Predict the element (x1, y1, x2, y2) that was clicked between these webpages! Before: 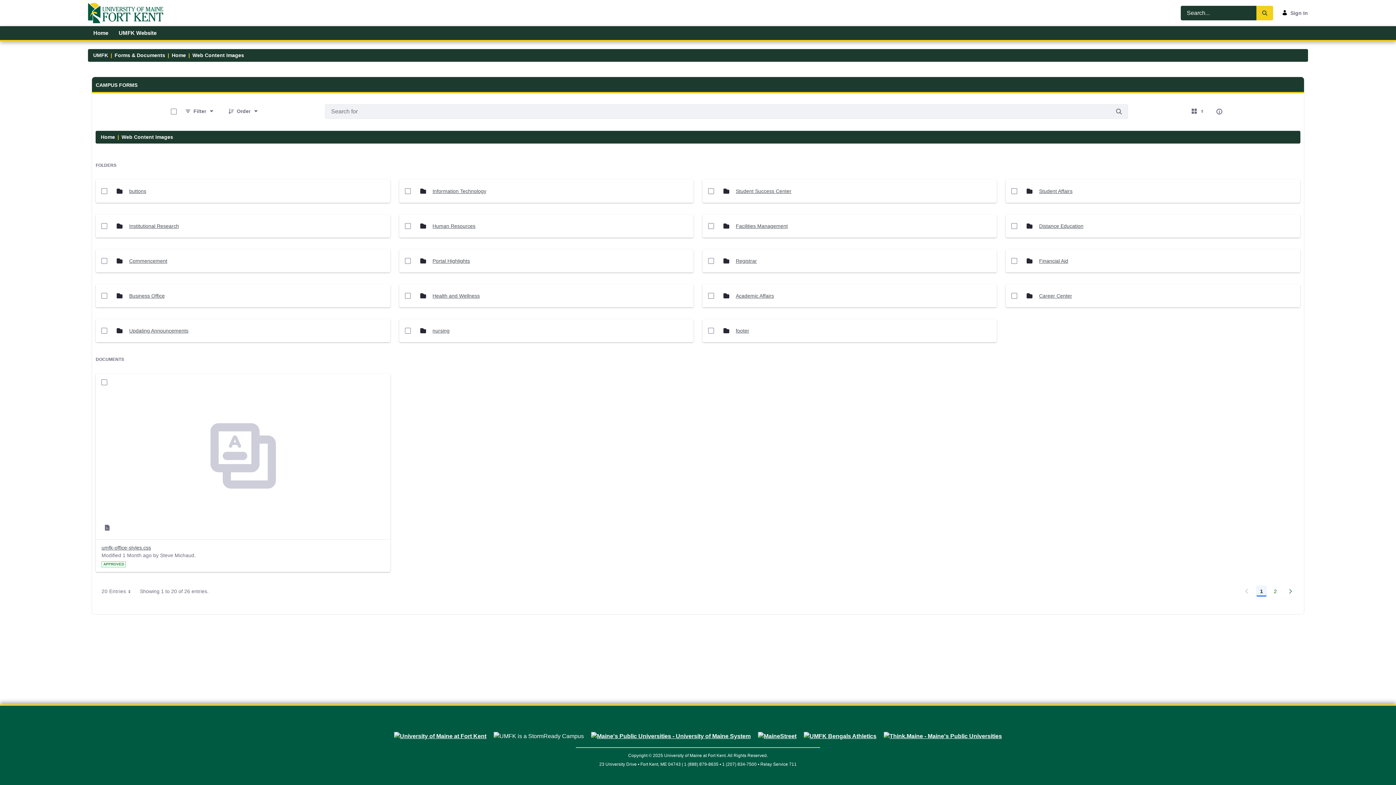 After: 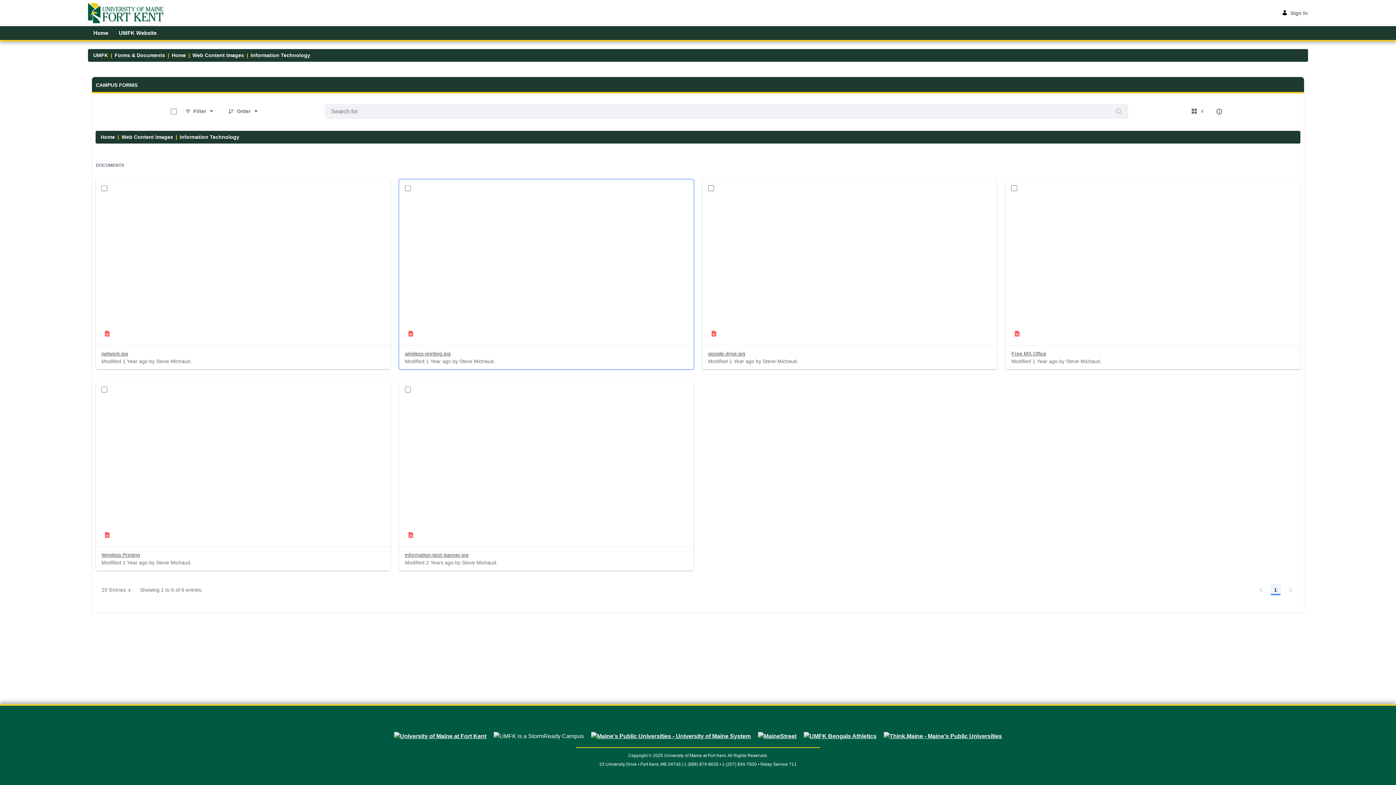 Action: label: Information Technology bbox: (432, 187, 486, 195)